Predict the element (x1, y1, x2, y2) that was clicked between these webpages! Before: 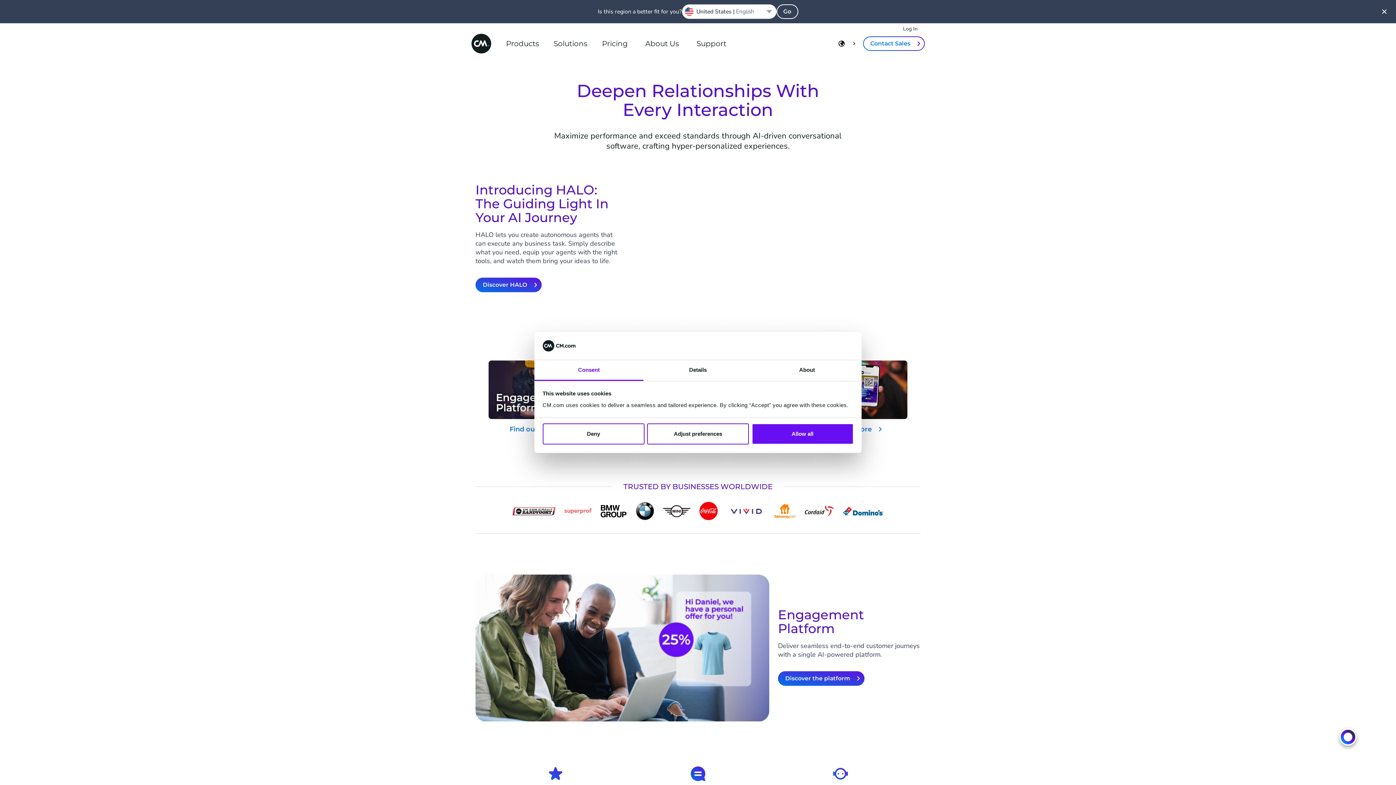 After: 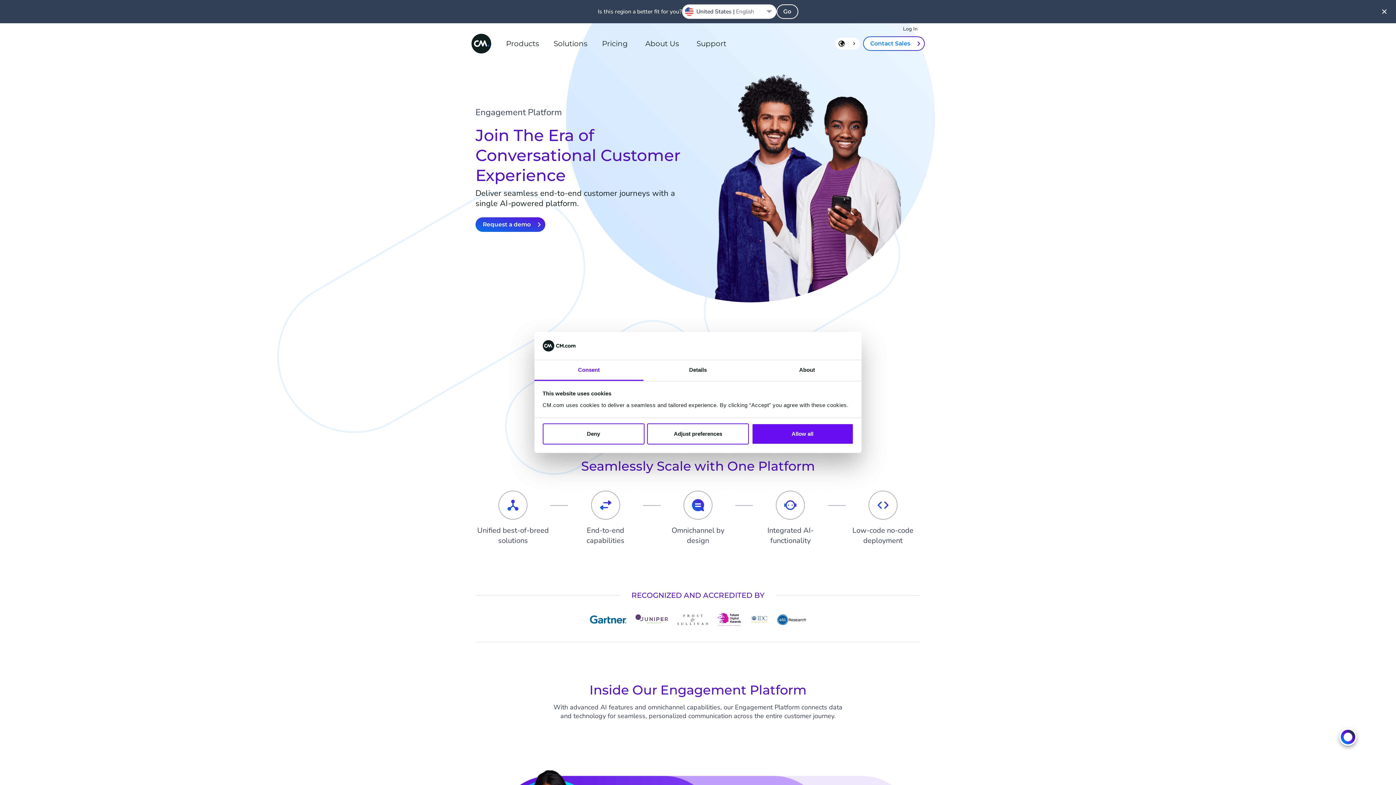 Action: label: Discover the platform bbox: (778, 671, 864, 686)